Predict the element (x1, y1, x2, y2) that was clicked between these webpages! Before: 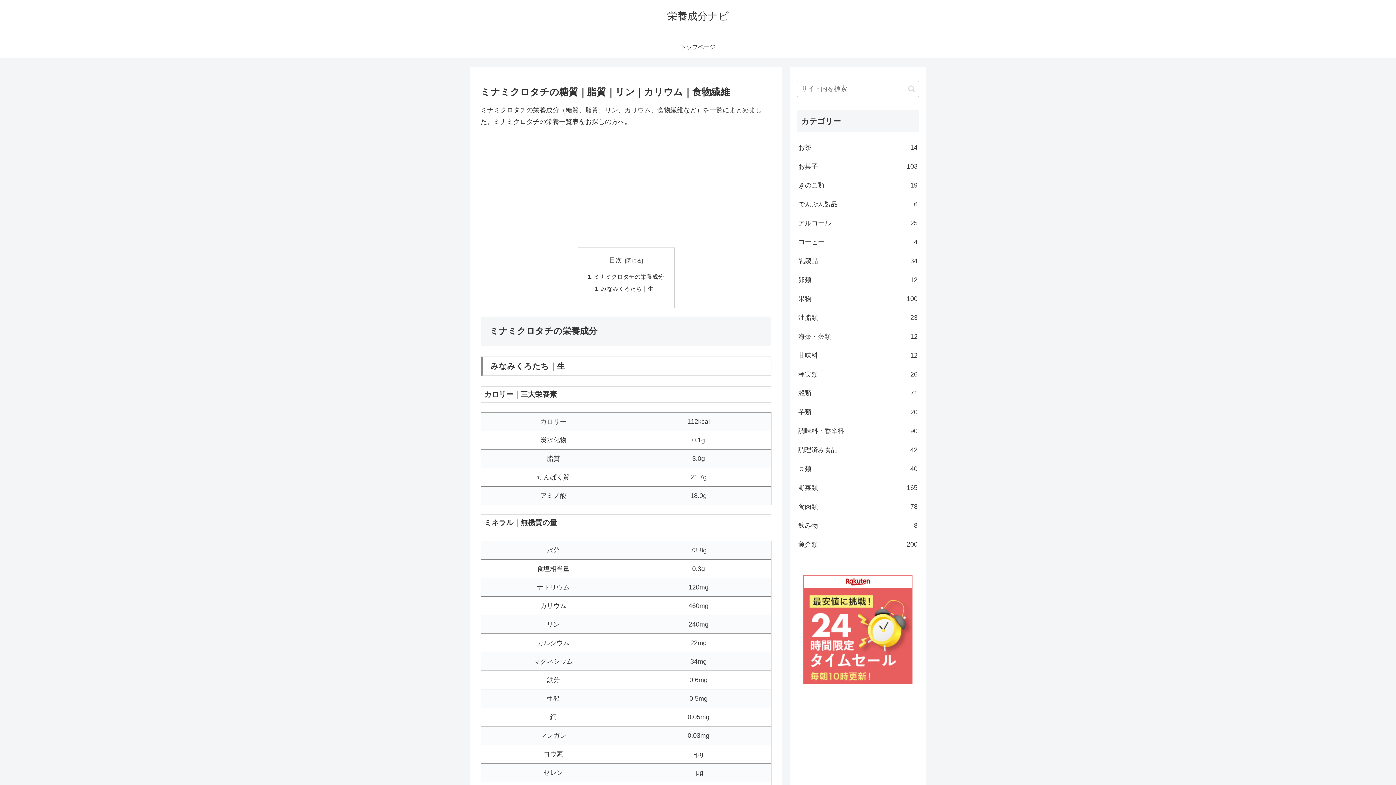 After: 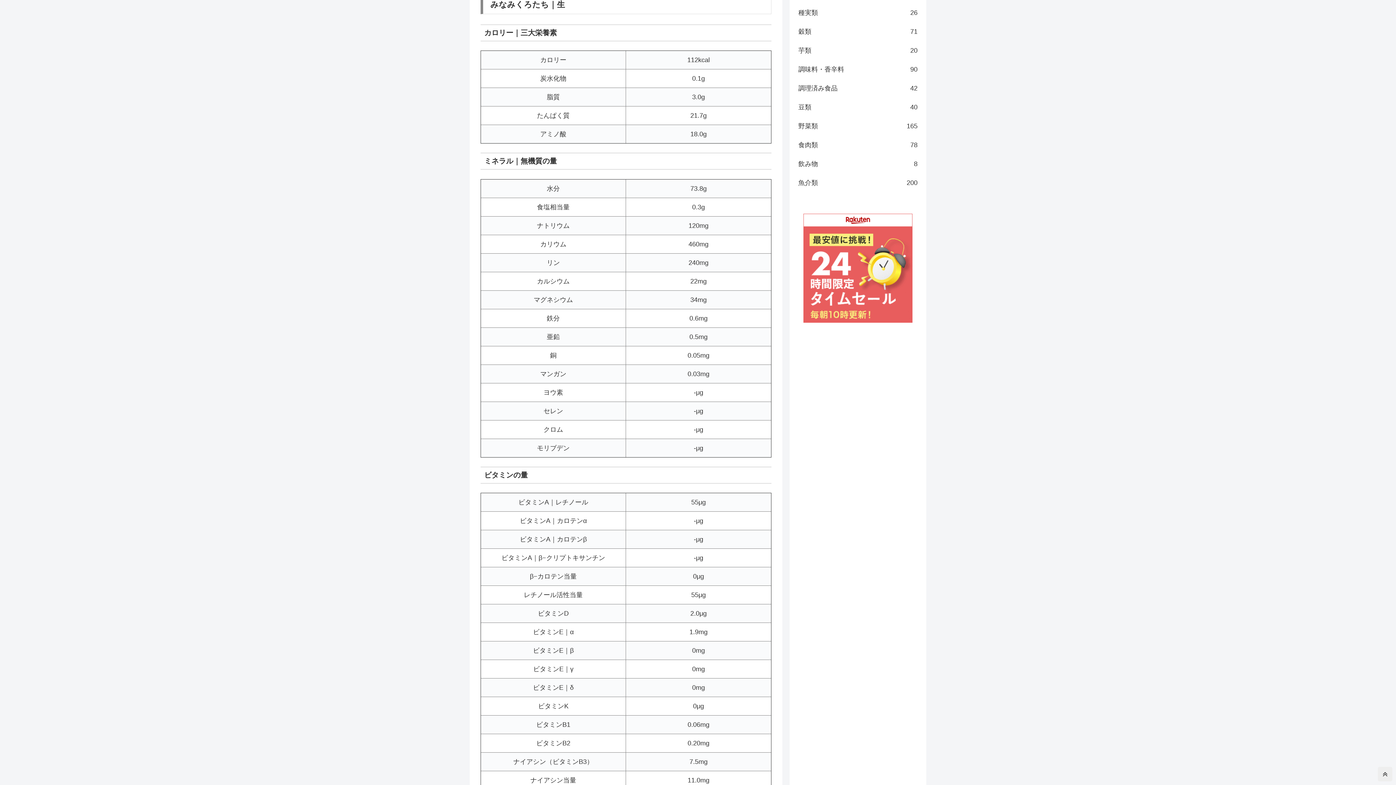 Action: label: みなみくろたち｜生 bbox: (601, 285, 653, 291)